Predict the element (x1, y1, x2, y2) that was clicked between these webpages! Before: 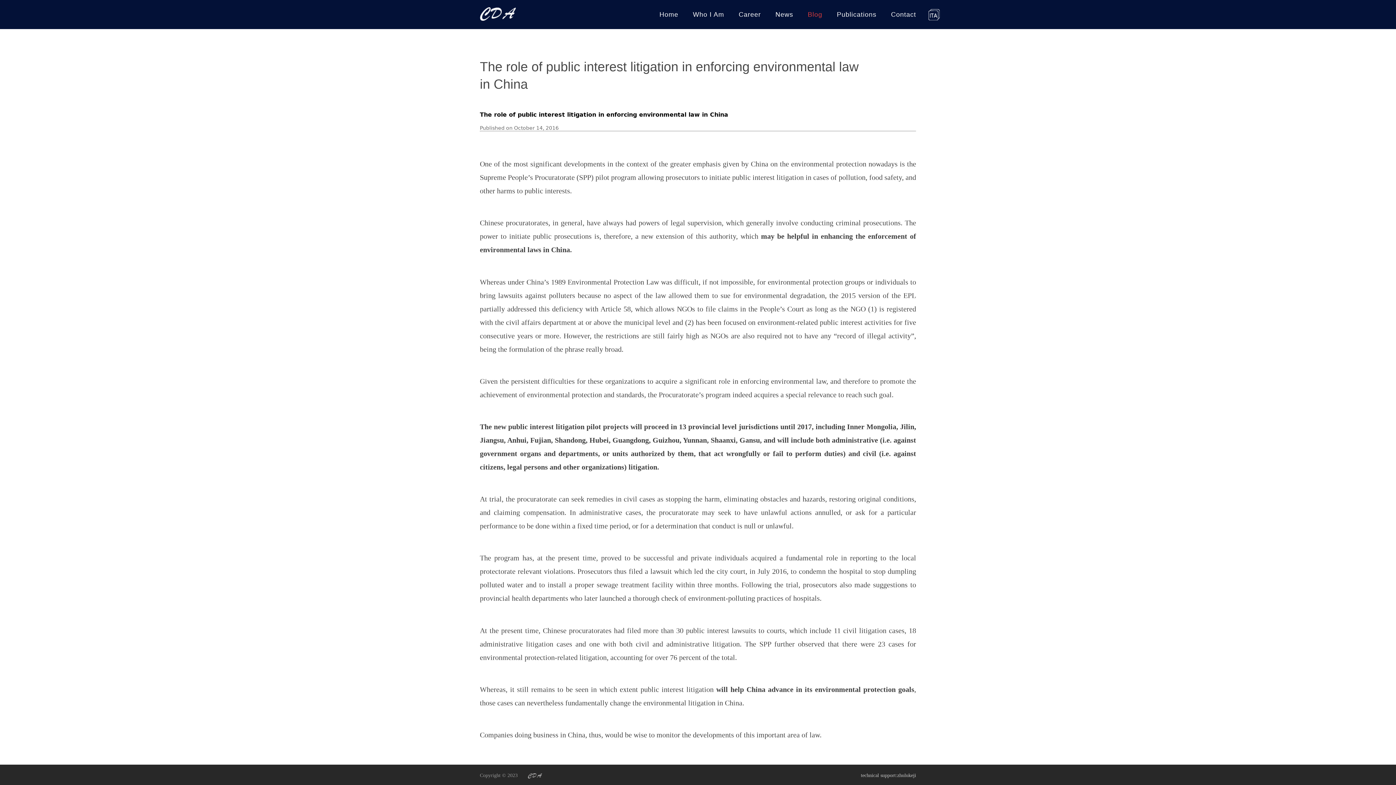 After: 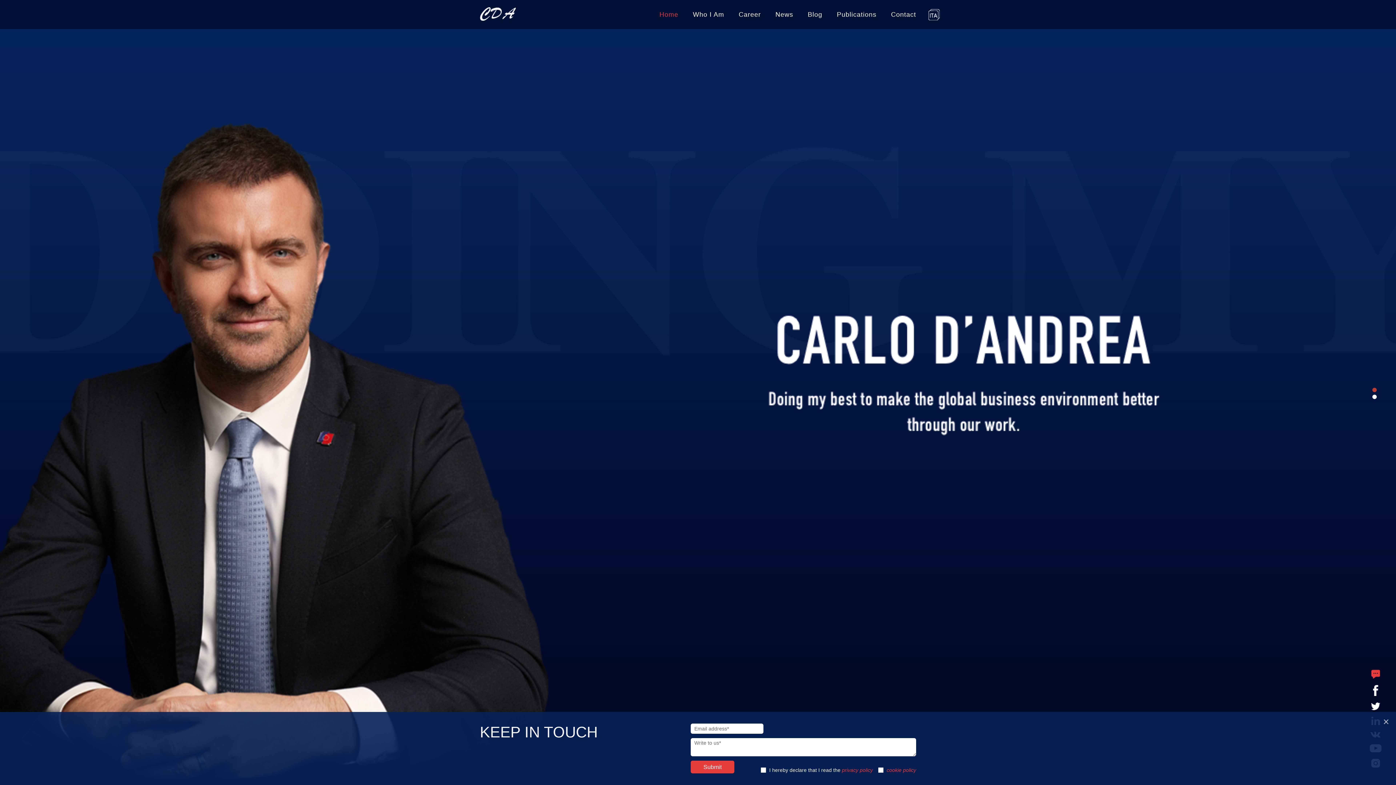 Action: bbox: (480, 7, 516, 21)